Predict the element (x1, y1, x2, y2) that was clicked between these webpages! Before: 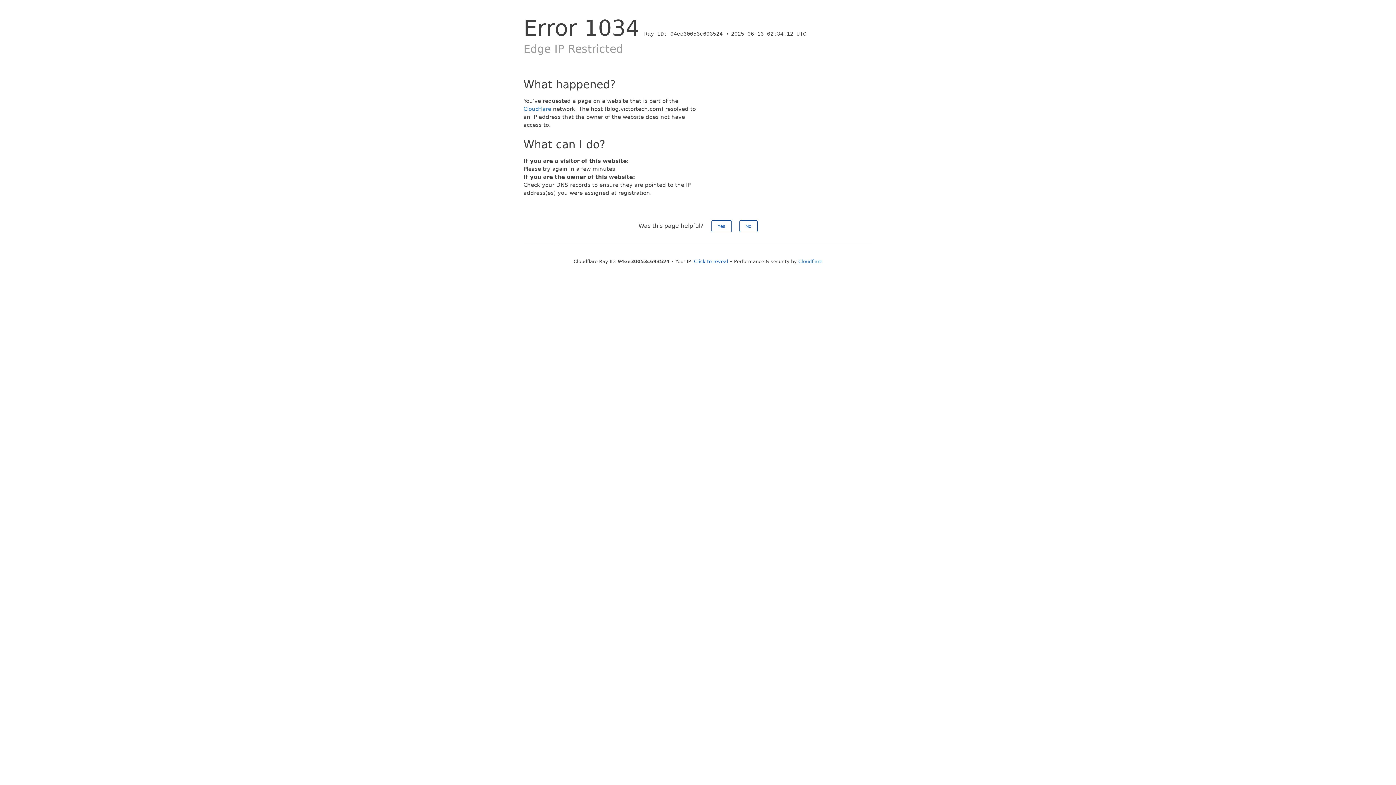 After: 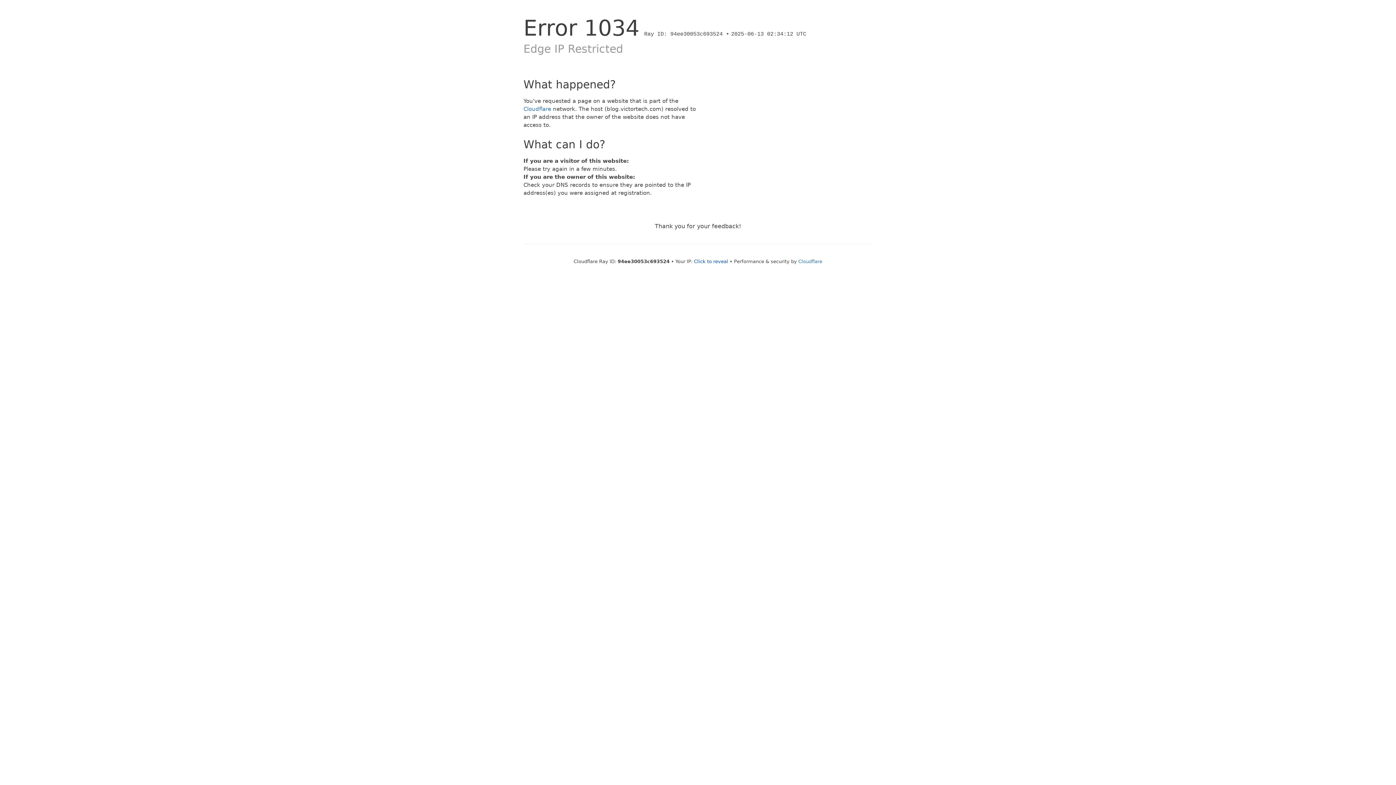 Action: label: No bbox: (739, 220, 757, 232)